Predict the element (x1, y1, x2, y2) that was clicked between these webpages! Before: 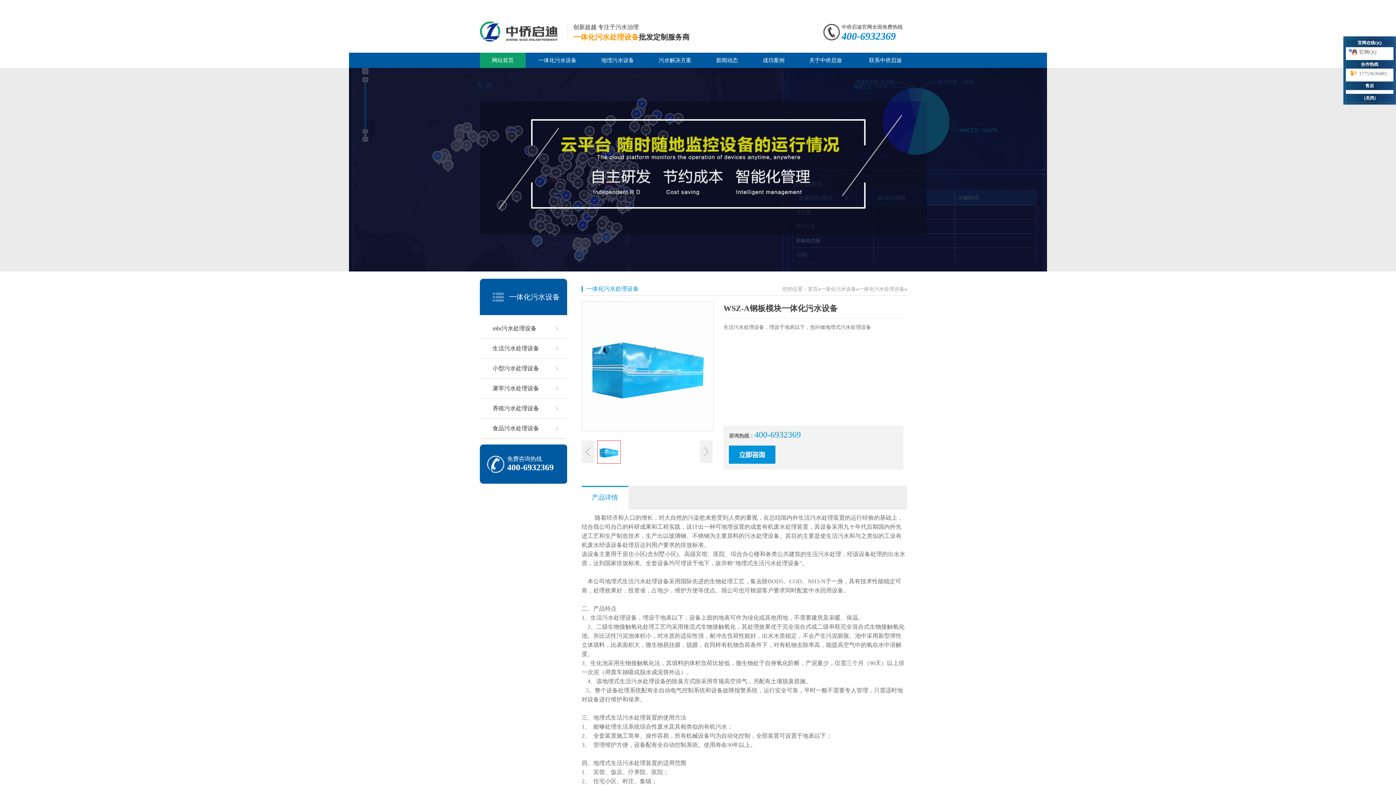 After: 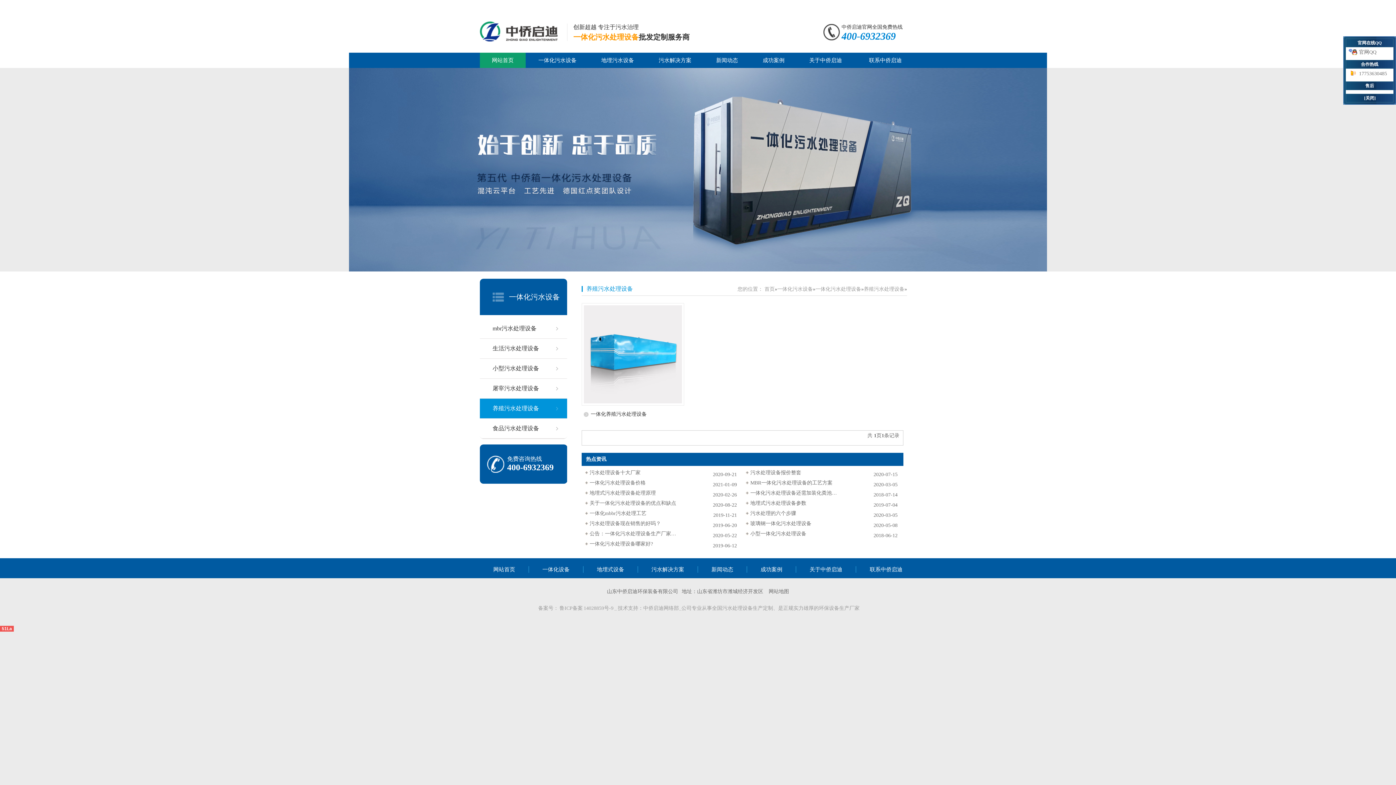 Action: bbox: (480, 398, 567, 418) label: 养殖污水处理设备